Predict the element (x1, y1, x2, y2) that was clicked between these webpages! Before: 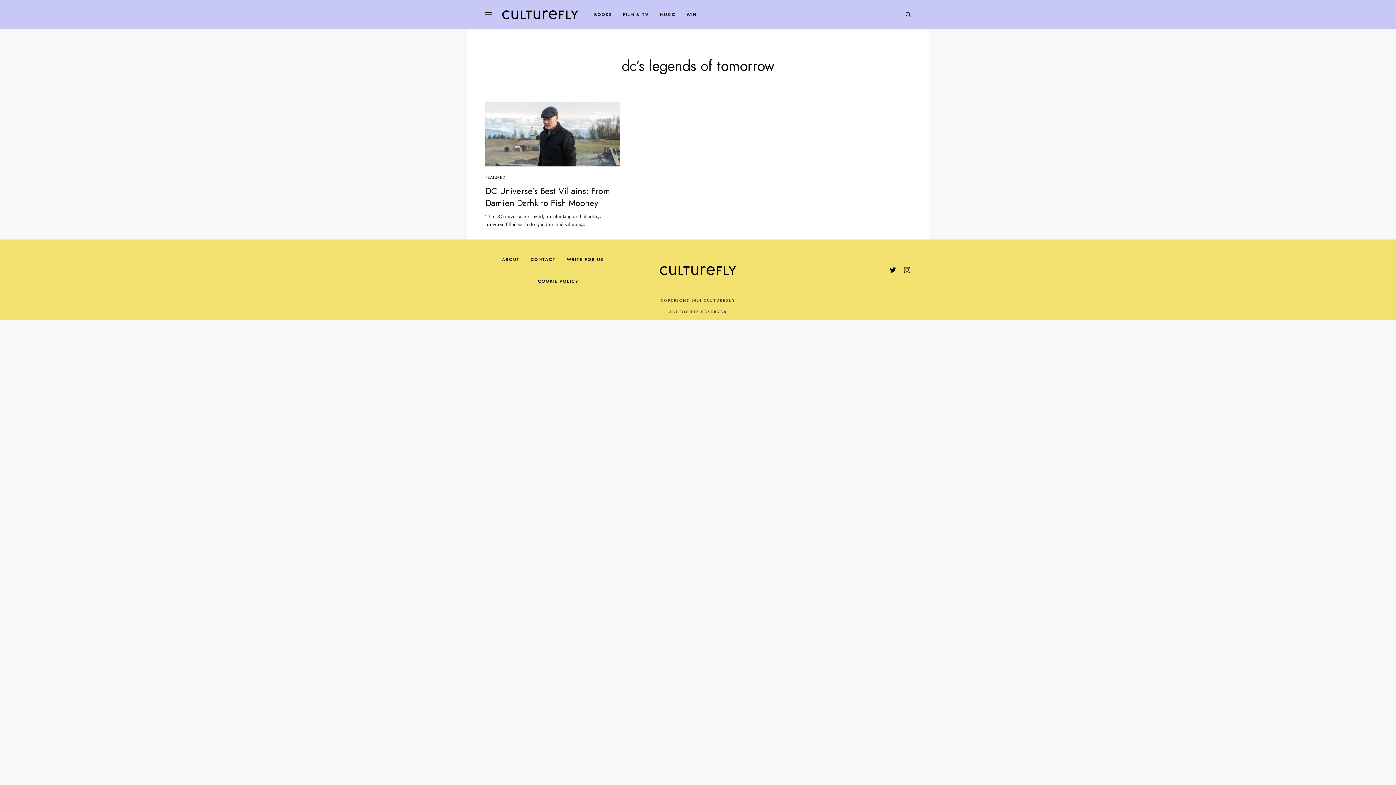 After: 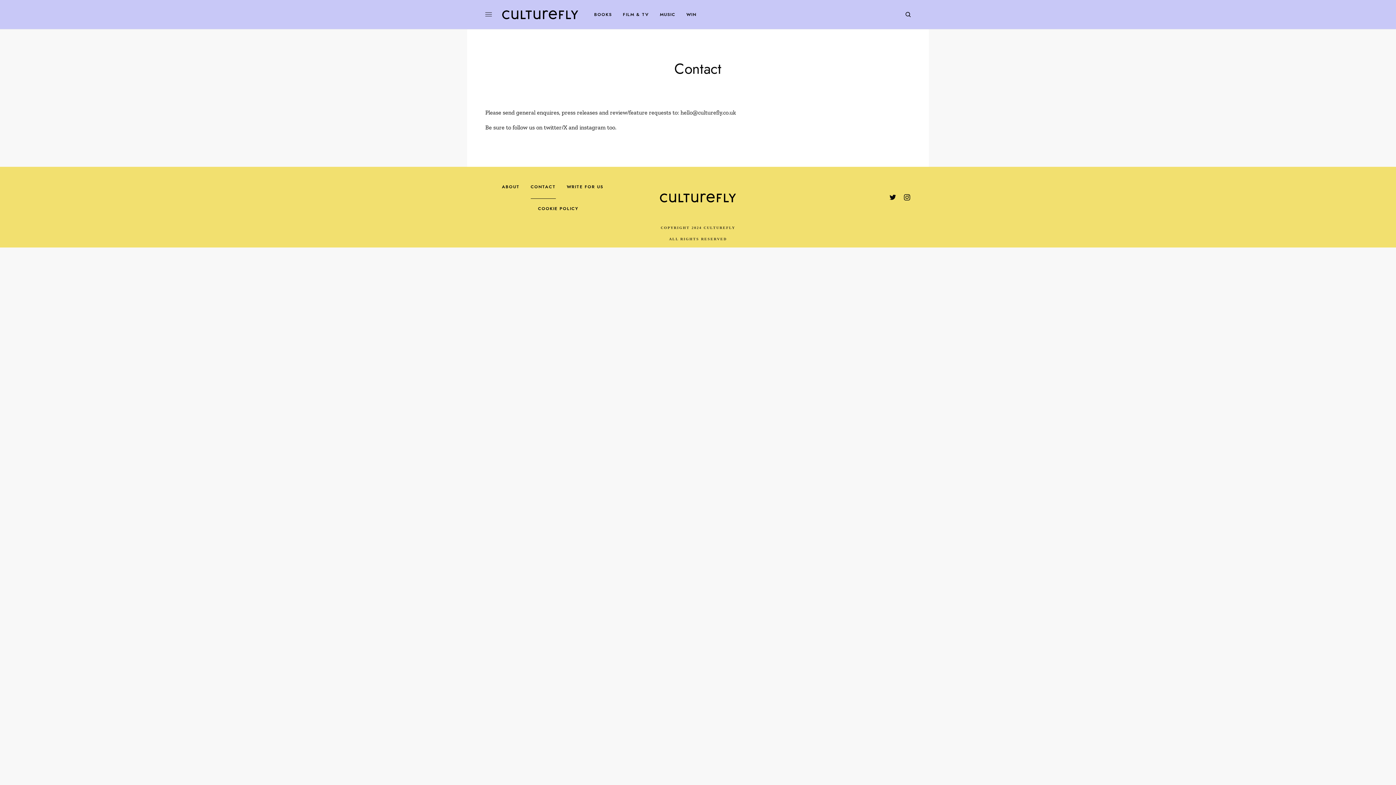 Action: bbox: (530, 248, 556, 270) label: CONTACT